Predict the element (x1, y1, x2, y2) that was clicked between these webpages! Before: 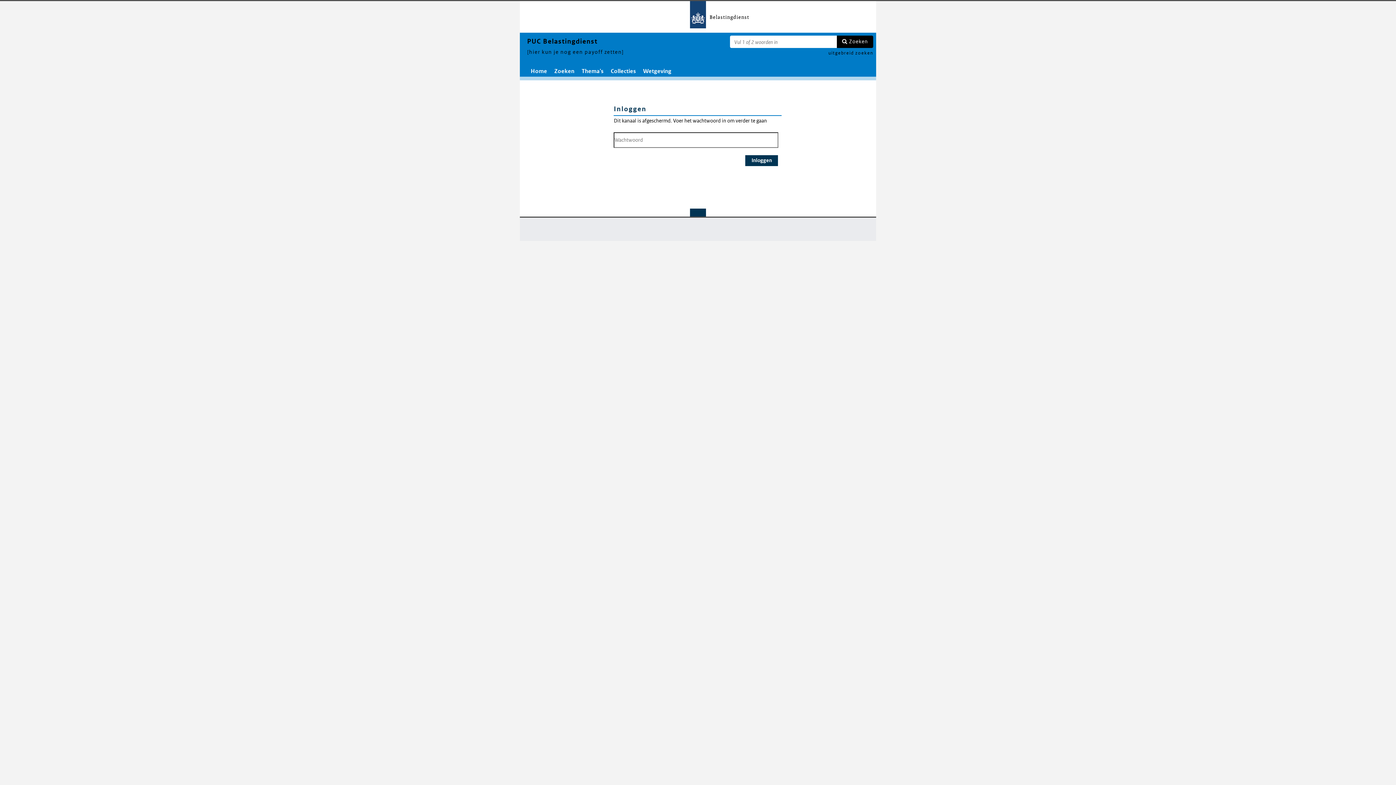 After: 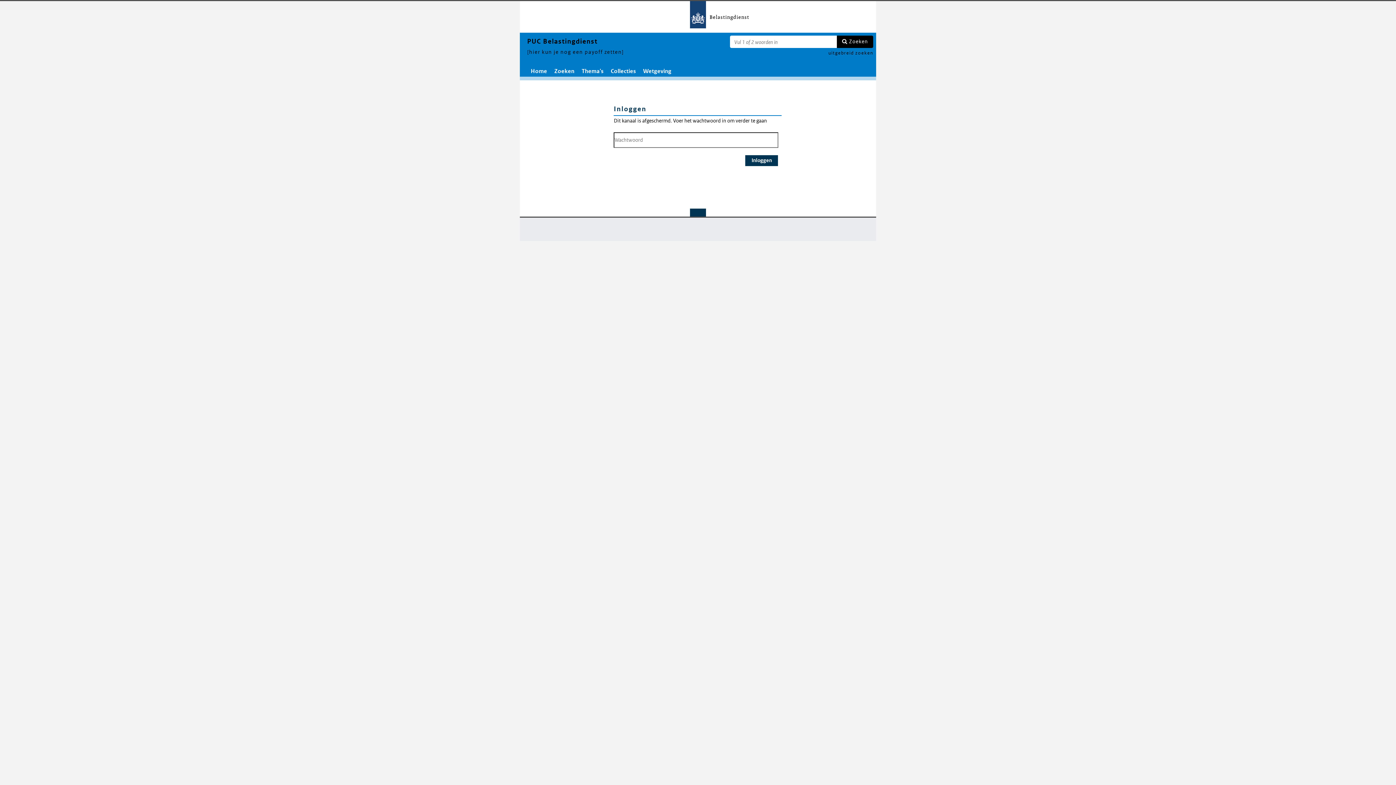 Action: label: uitgebreid zoeken bbox: (828, 48, 873, 57)